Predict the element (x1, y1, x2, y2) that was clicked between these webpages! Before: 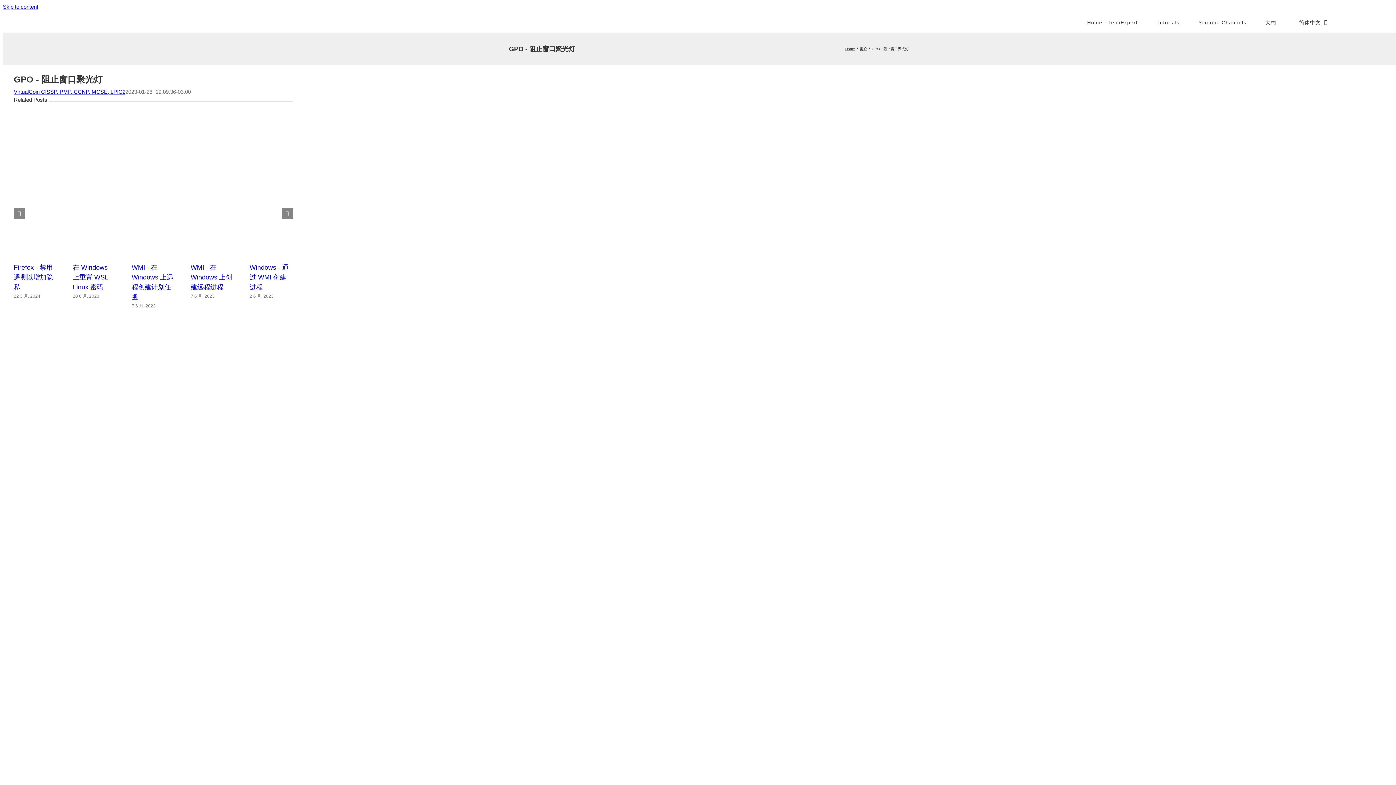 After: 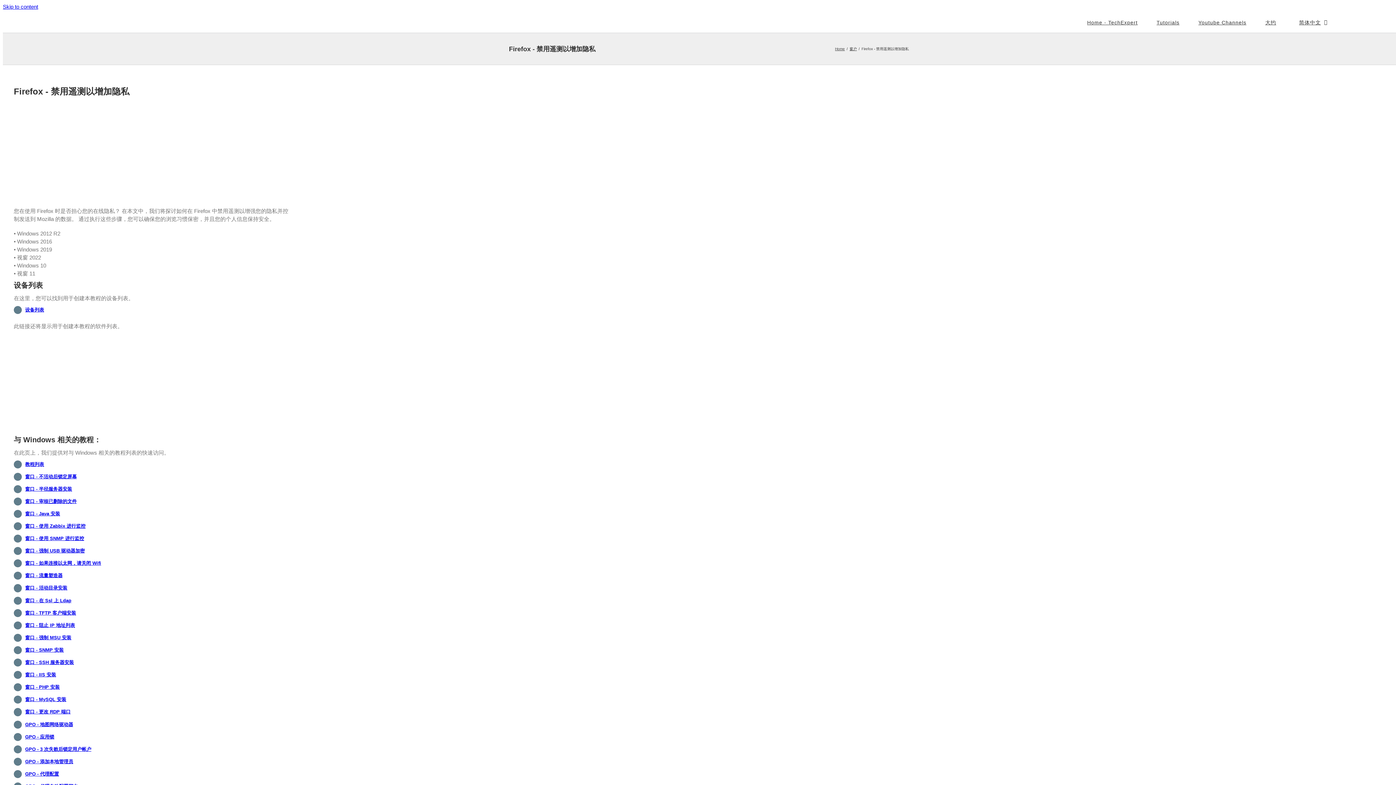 Action: label: Firefox - 禁用遥测以增加隐私 bbox: (13, 264, 53, 291)